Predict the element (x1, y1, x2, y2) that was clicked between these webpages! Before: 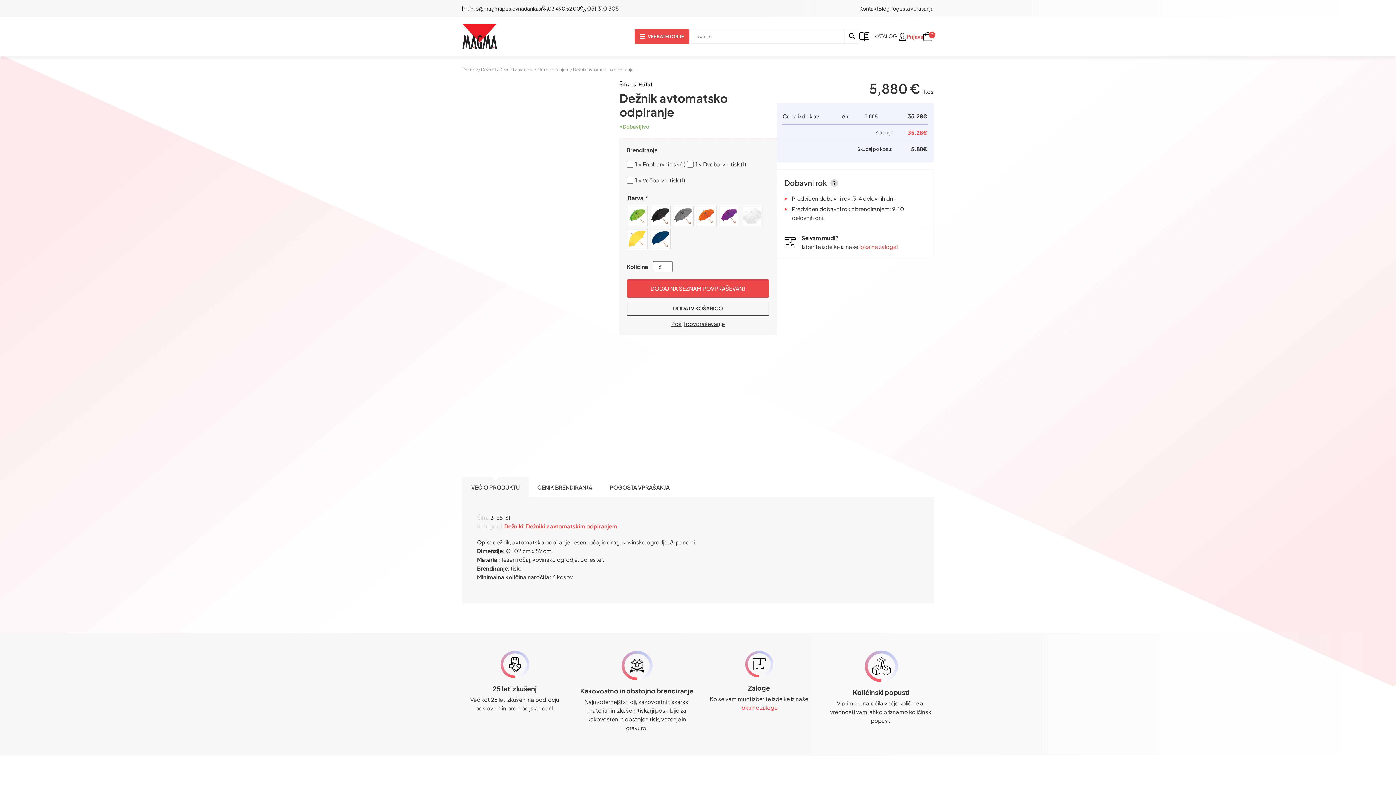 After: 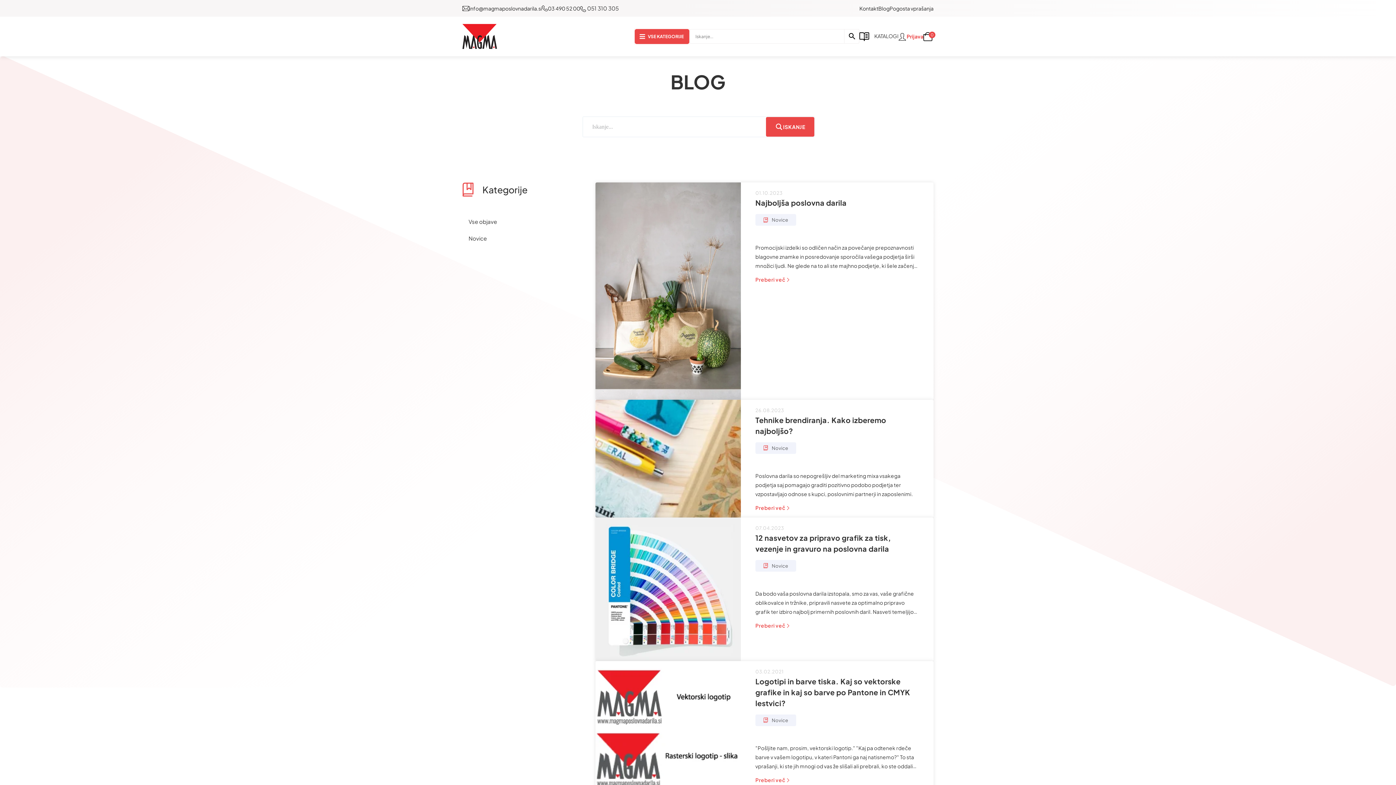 Action: bbox: (878, 5, 889, 11) label: Blog